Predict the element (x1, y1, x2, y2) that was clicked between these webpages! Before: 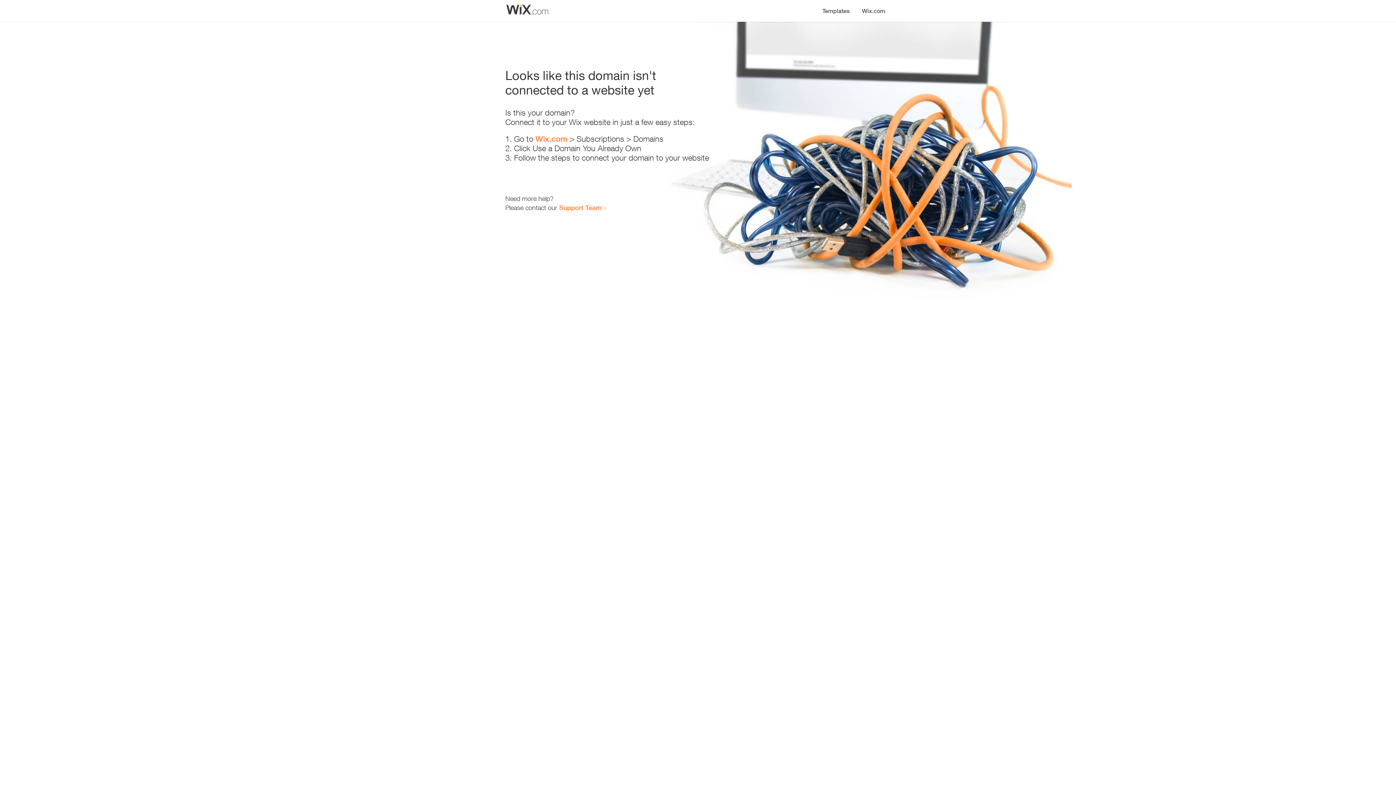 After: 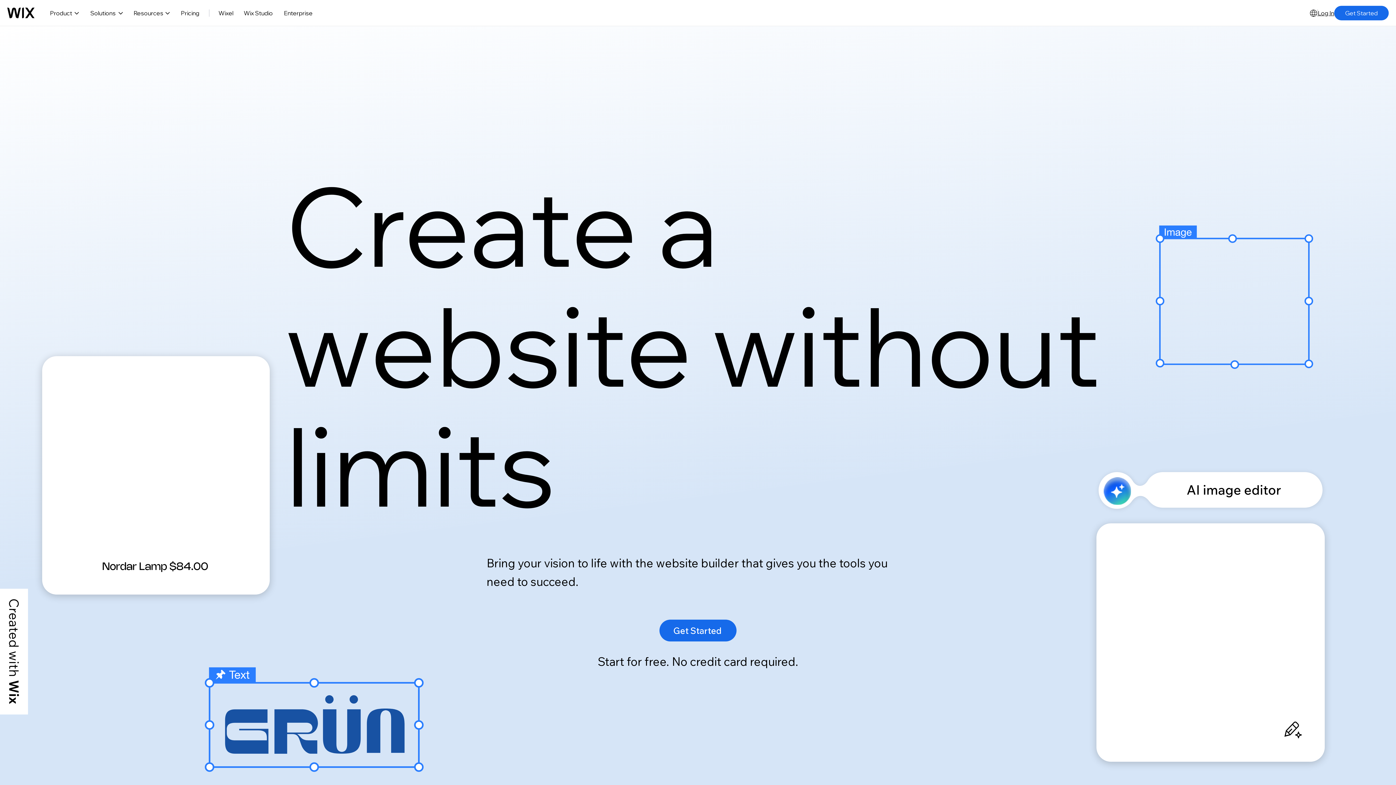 Action: label: Wix.com bbox: (856, 0, 890, 14)